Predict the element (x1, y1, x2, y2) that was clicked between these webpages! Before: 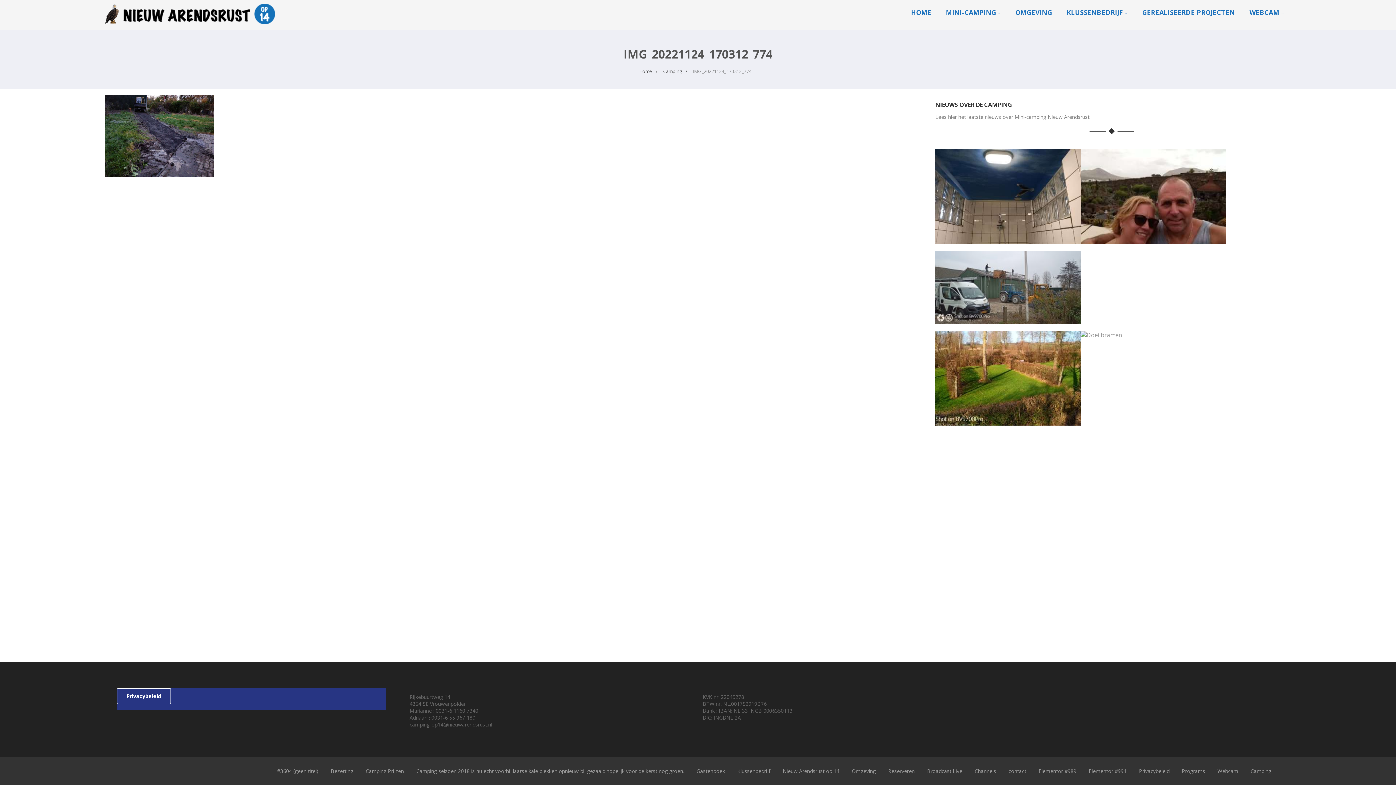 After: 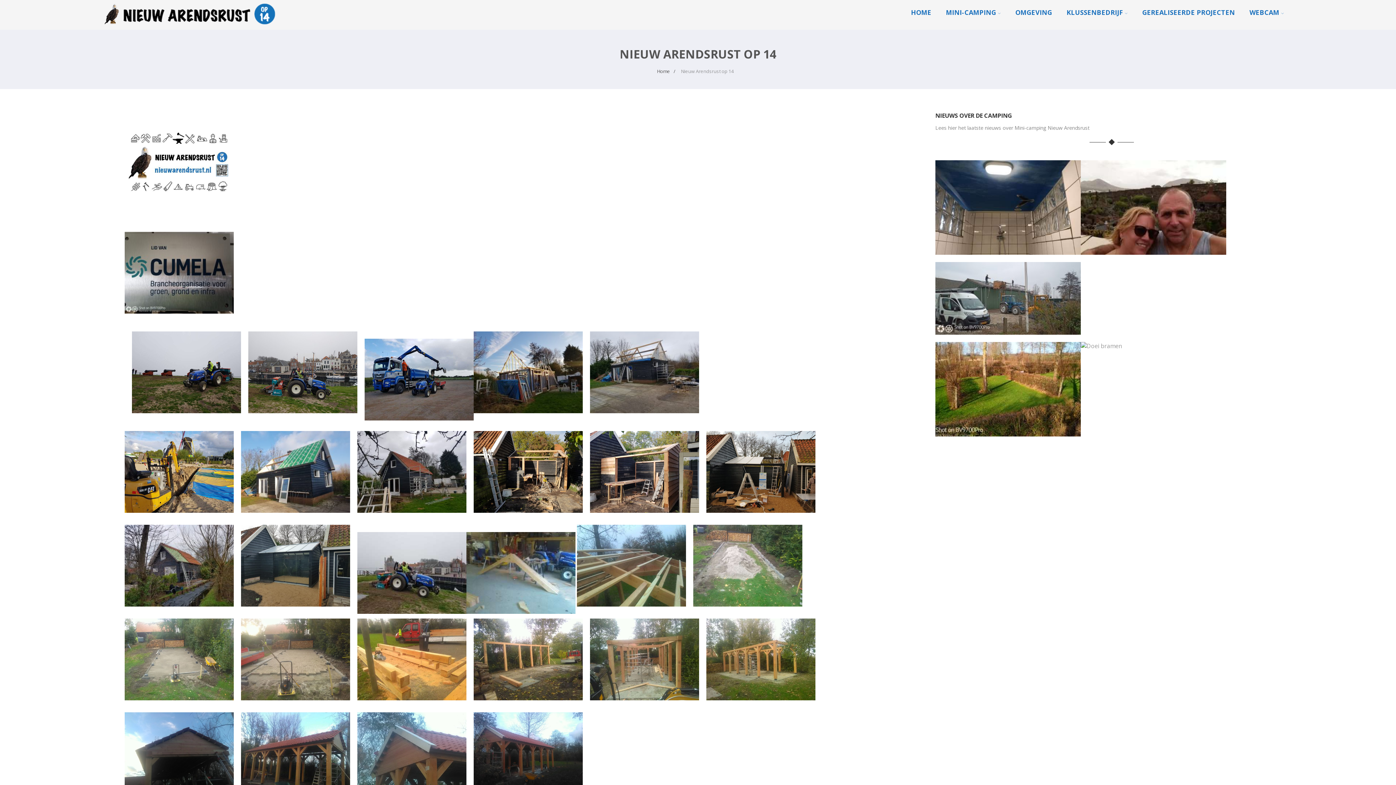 Action: bbox: (1135, 1, 1242, 22) label: GEREALISEERDE PROJECTEN